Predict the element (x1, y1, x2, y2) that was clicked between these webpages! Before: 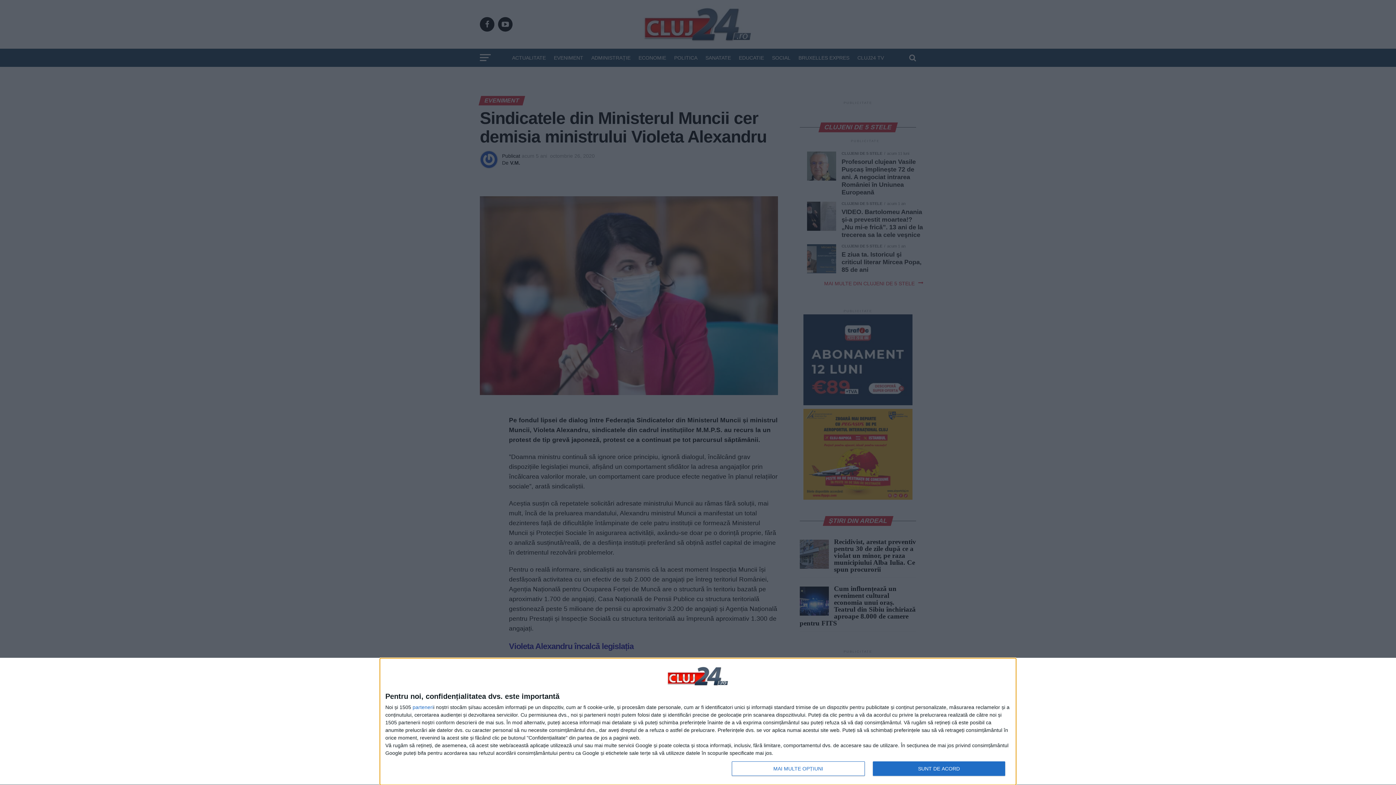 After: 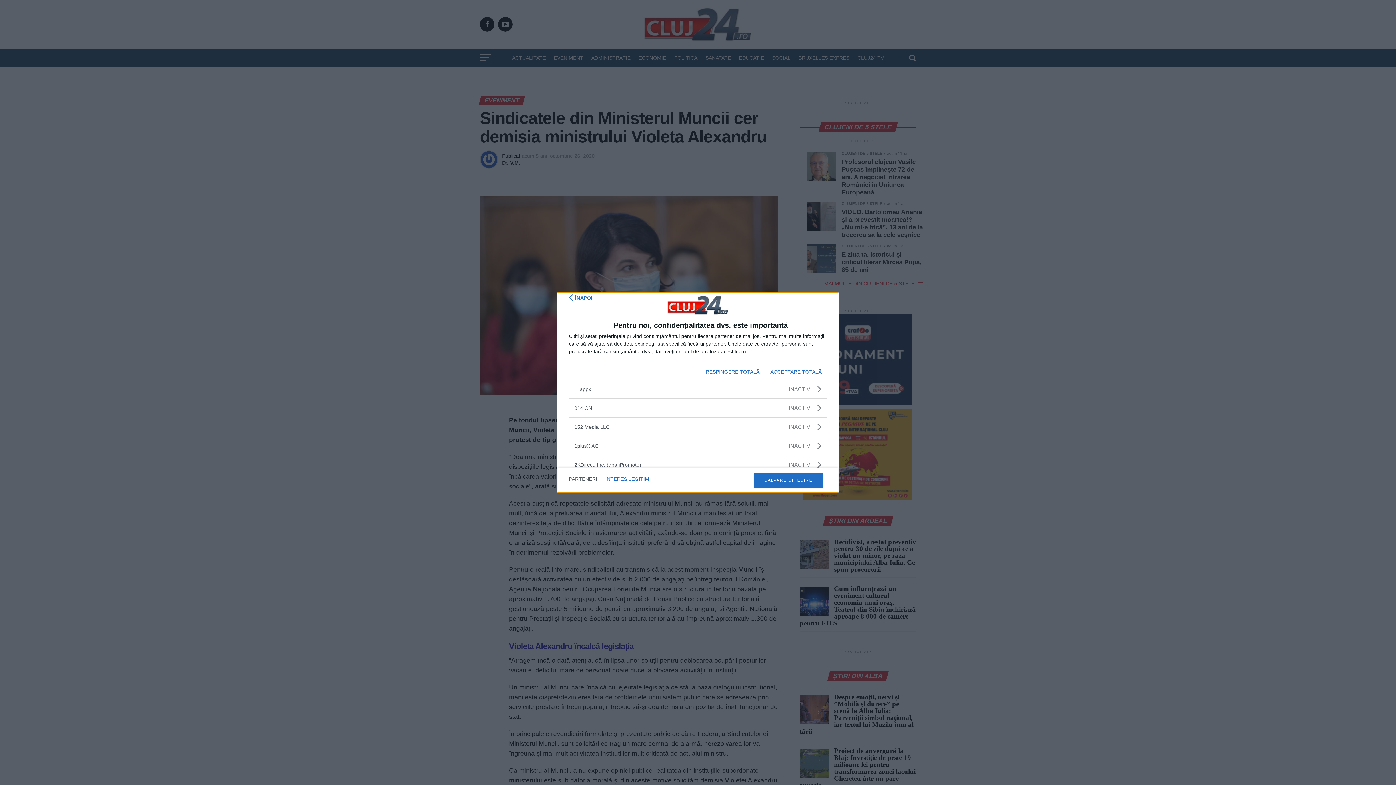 Action: bbox: (412, 705, 433, 710) label: parteneri